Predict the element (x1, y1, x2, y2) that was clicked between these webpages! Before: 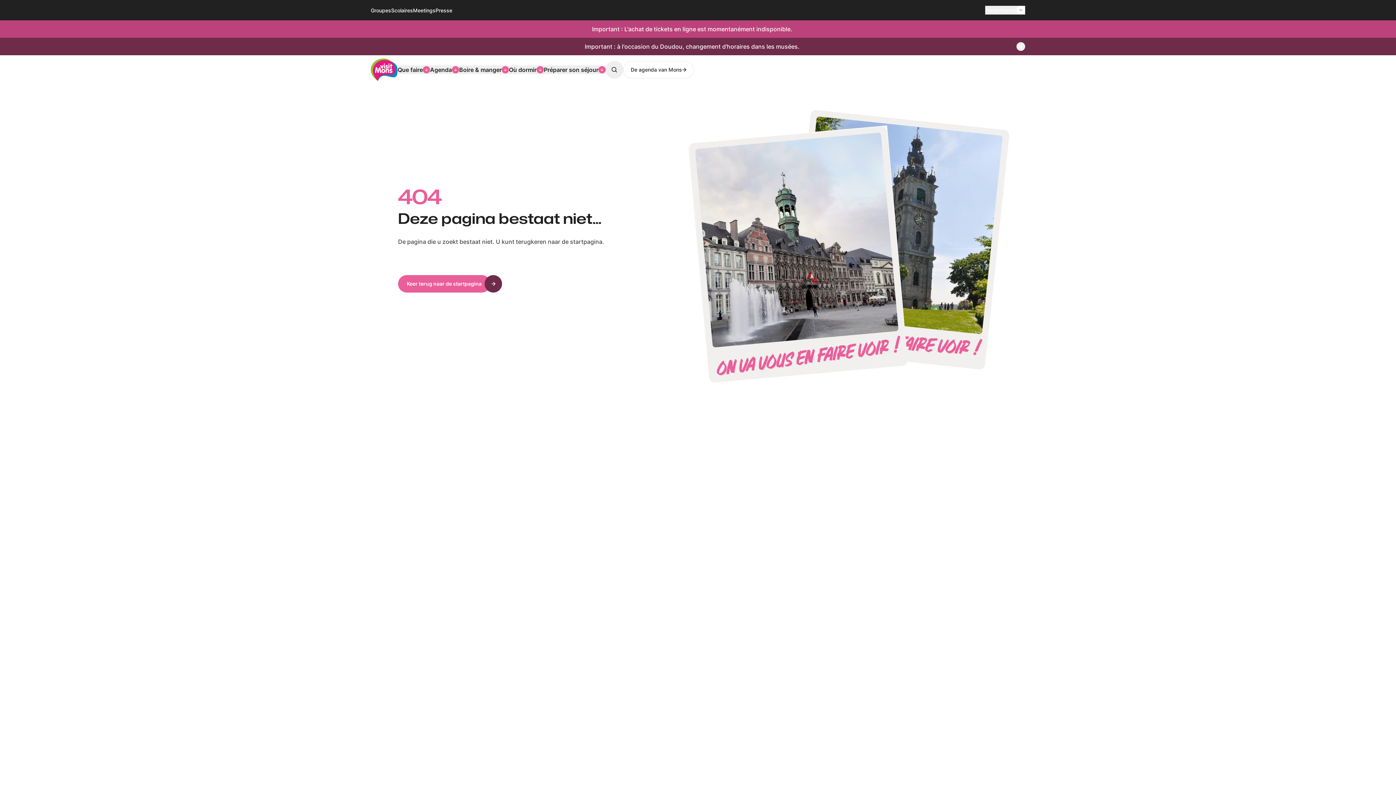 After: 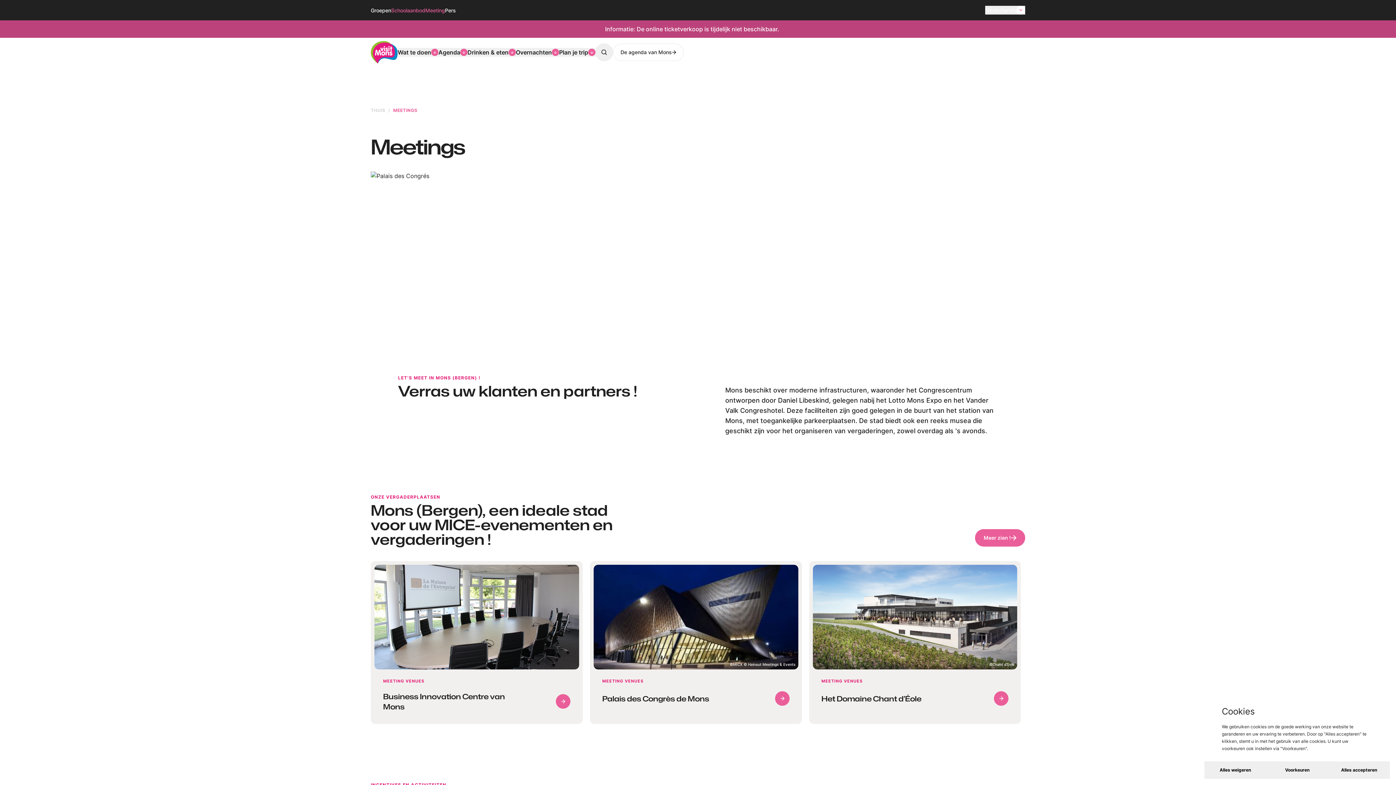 Action: label: Meetings bbox: (413, 7, 435, 13)